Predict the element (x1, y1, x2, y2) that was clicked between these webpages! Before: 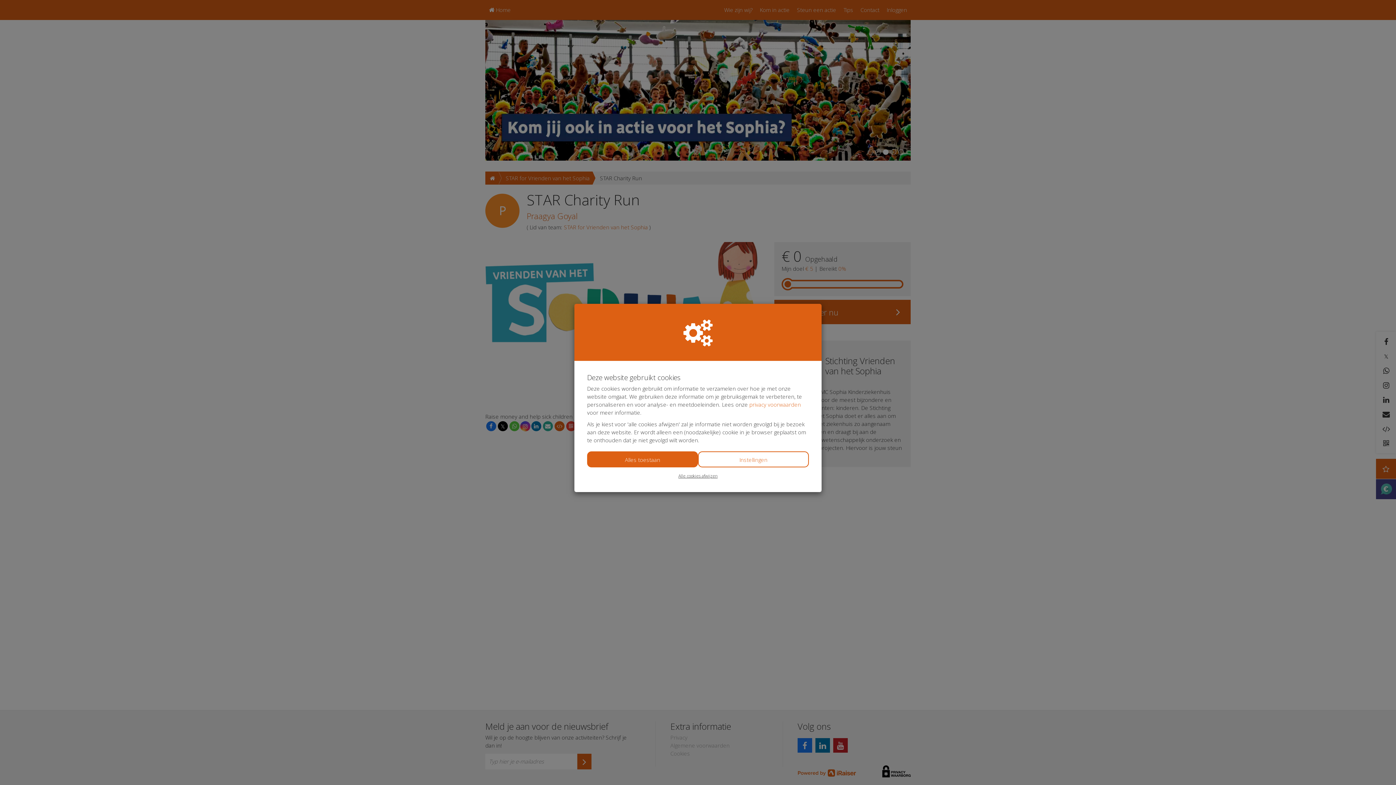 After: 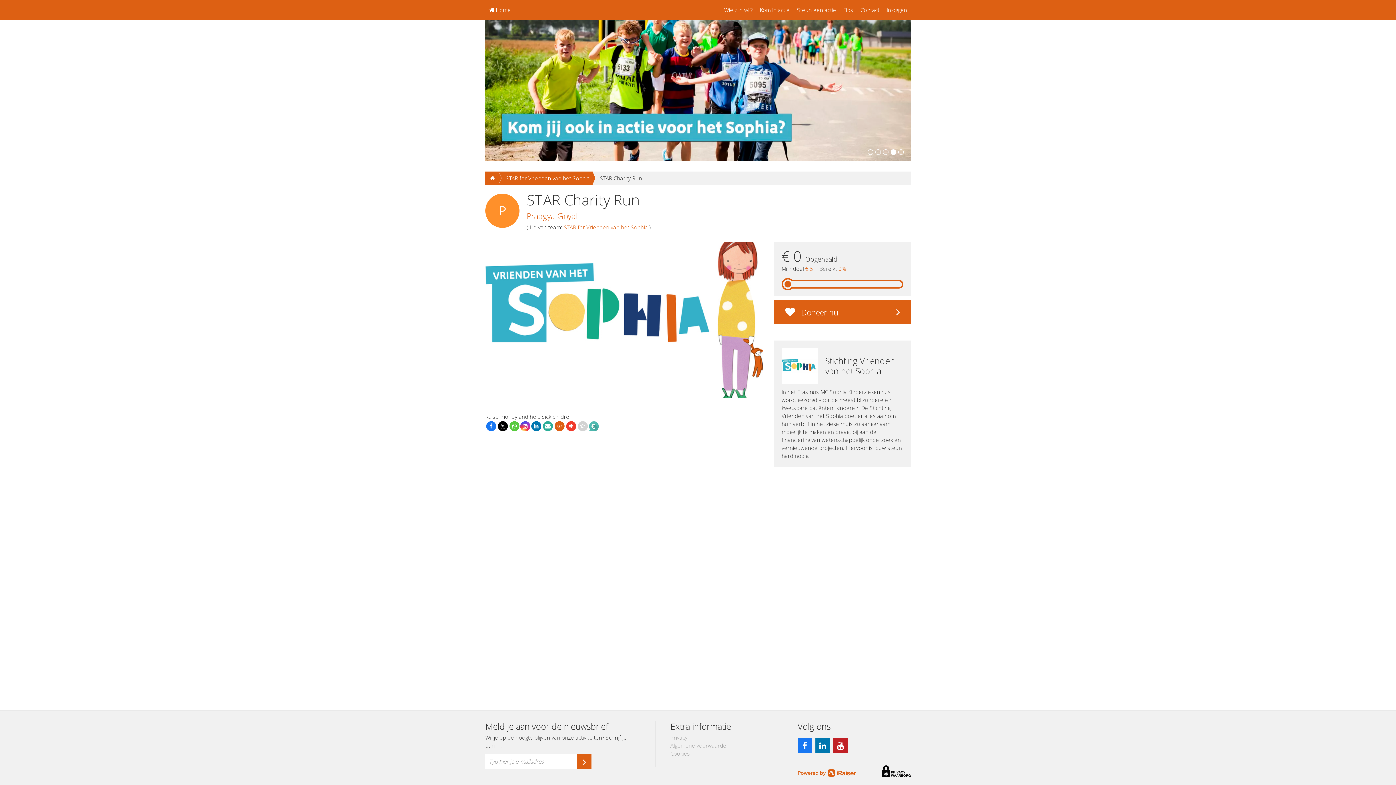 Action: label: Alles toestaan bbox: (587, 451, 698, 467)